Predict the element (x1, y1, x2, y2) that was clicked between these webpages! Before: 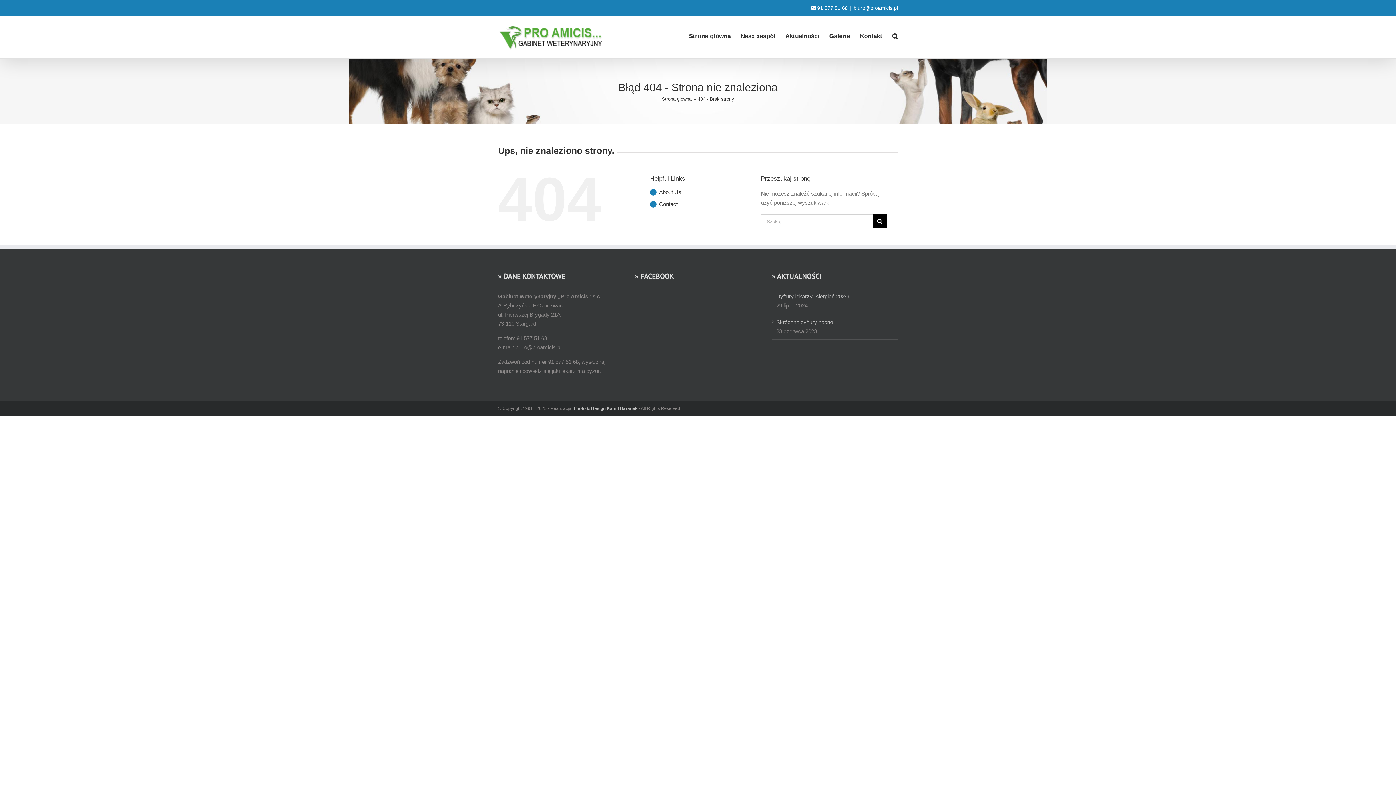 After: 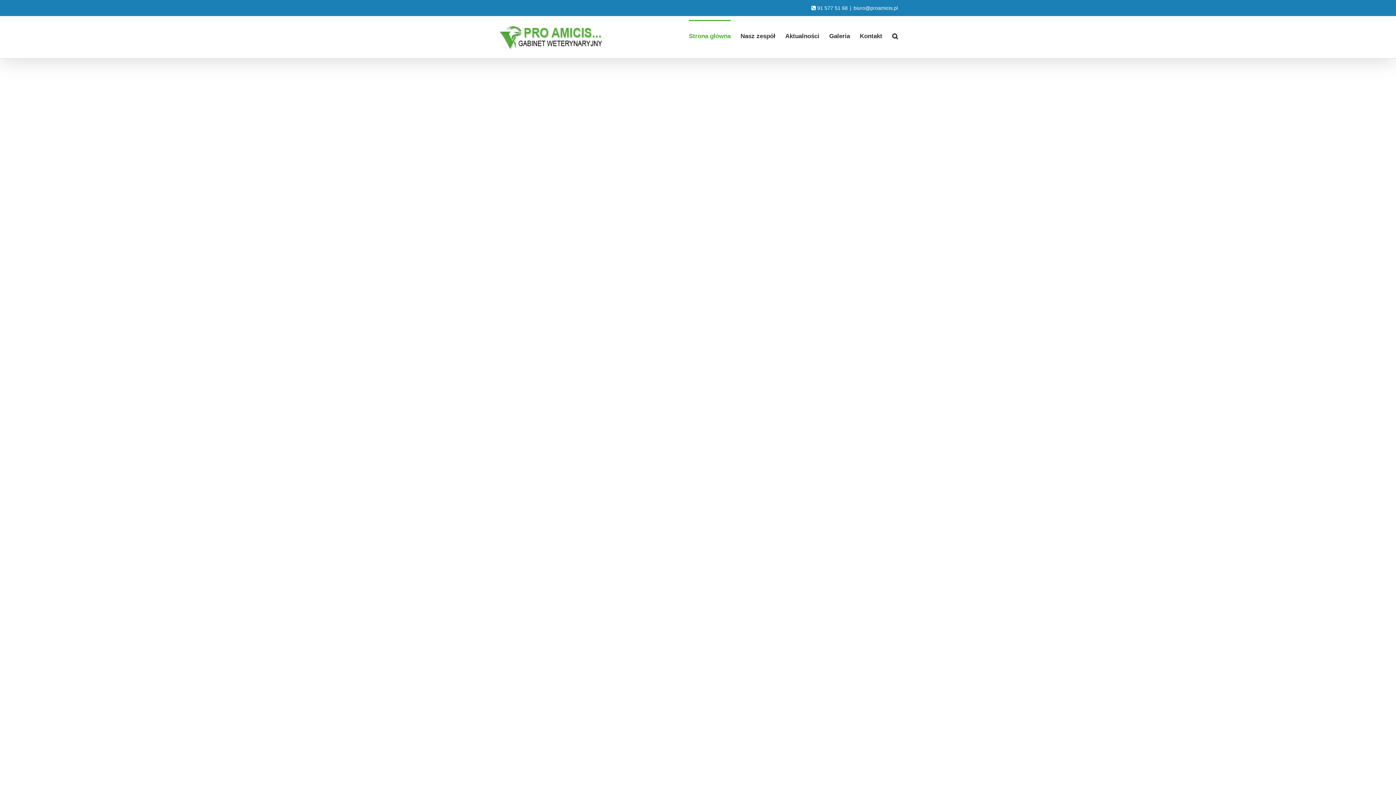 Action: bbox: (498, 23, 607, 50)